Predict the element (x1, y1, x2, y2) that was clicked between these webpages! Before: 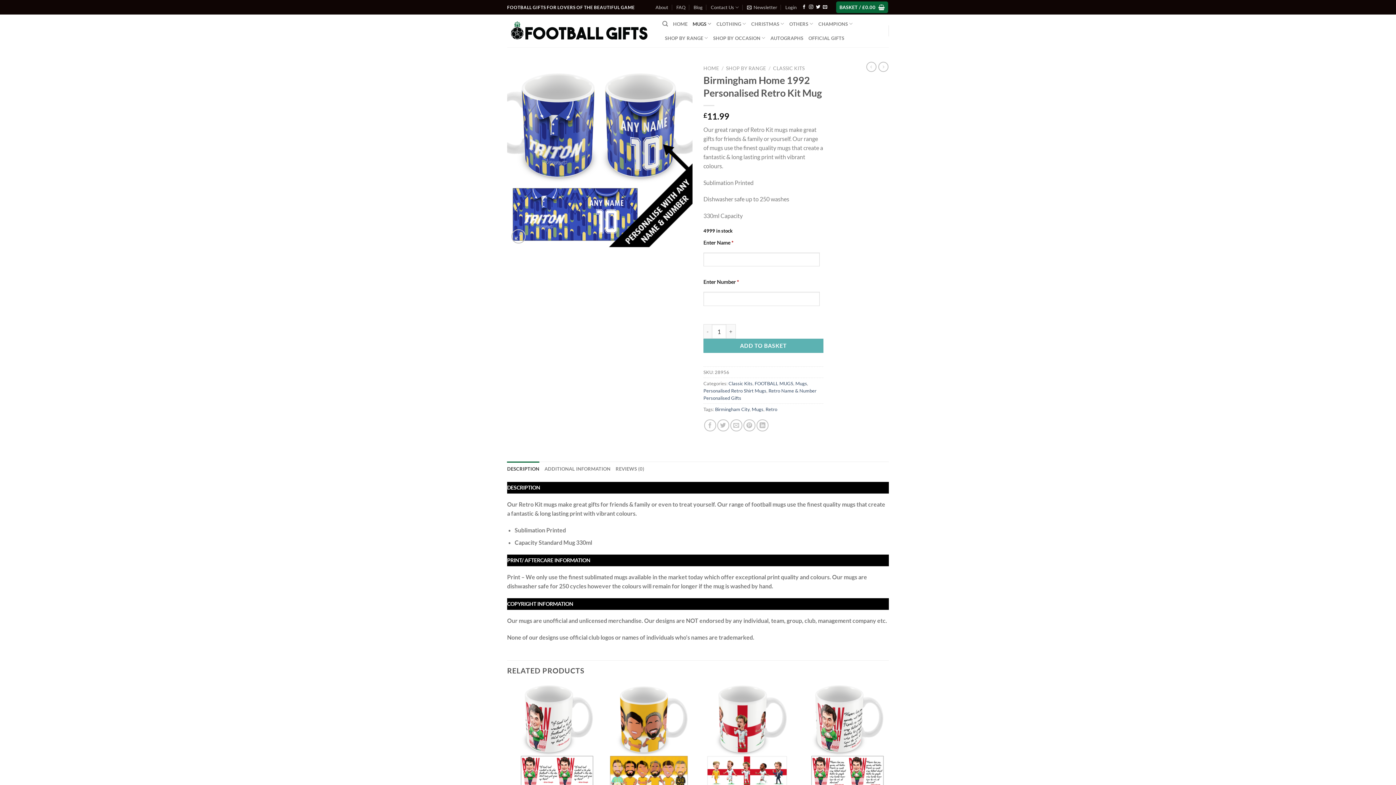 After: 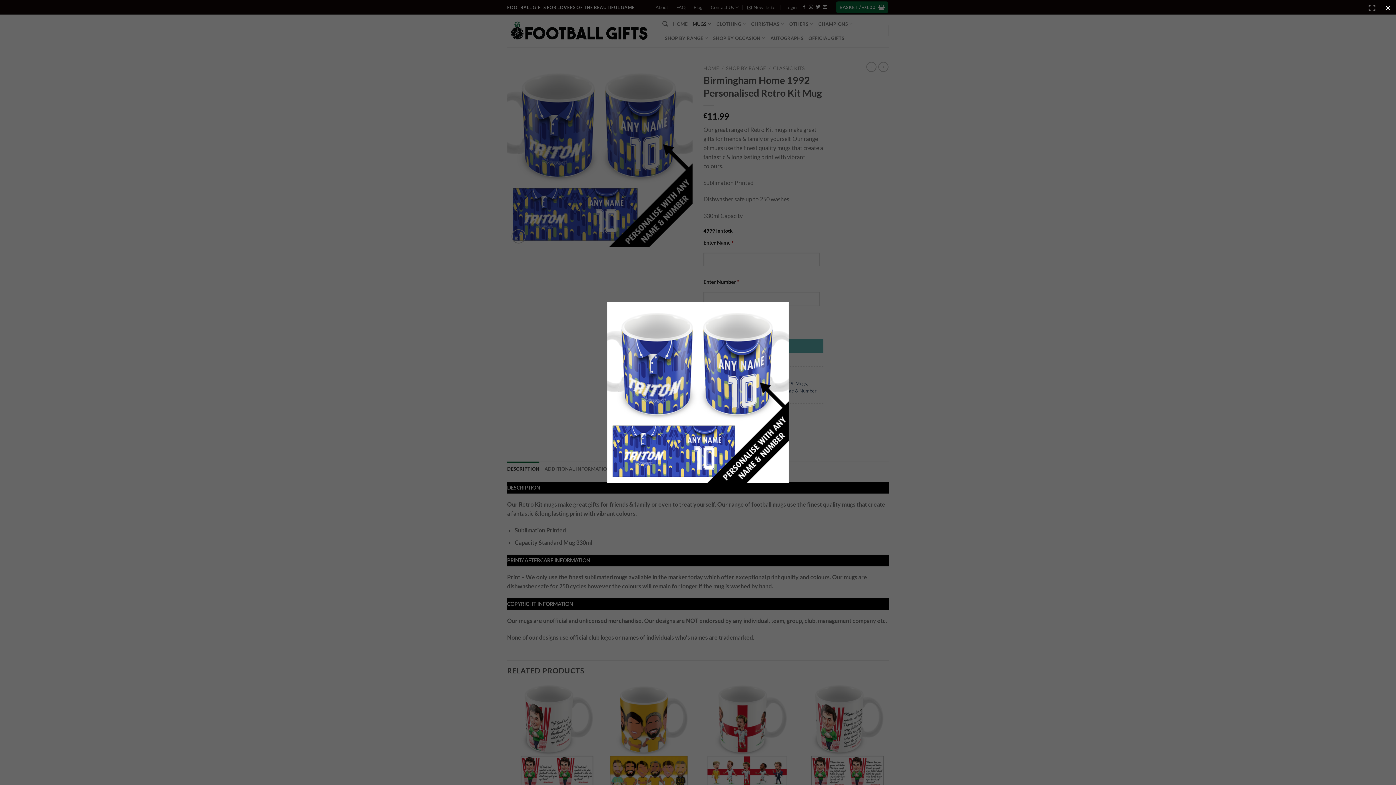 Action: bbox: (507, 150, 692, 157)